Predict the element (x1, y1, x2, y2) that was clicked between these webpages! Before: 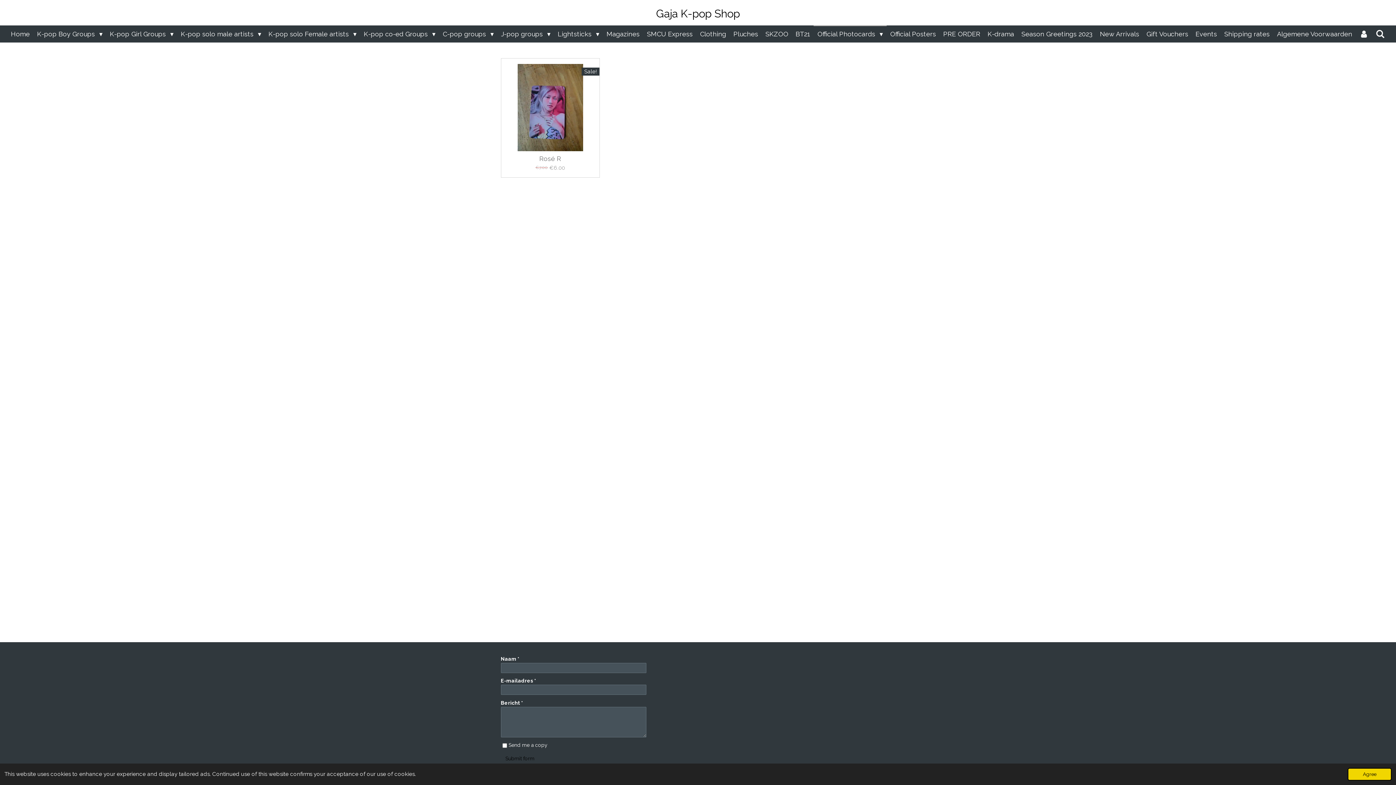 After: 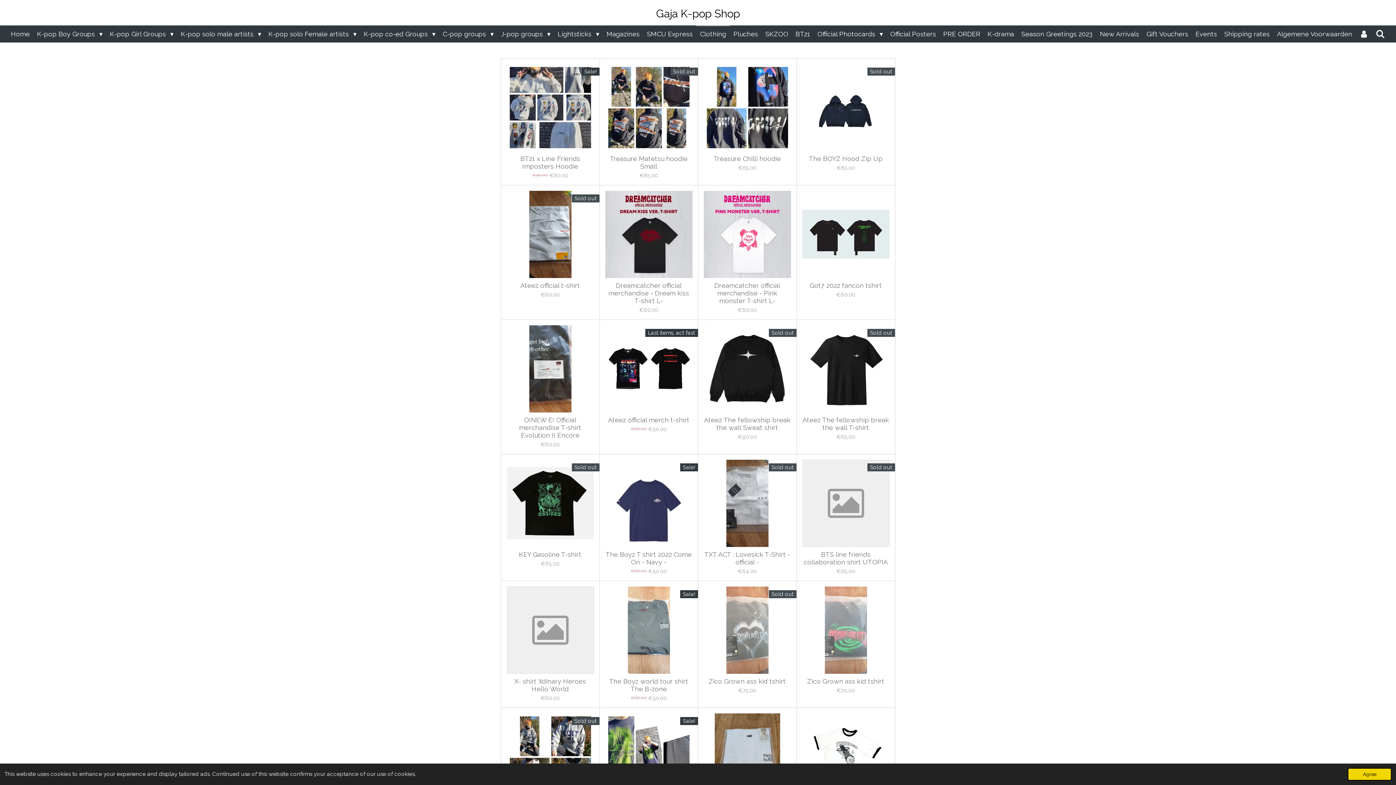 Action: bbox: (696, 25, 729, 42) label: Clothing